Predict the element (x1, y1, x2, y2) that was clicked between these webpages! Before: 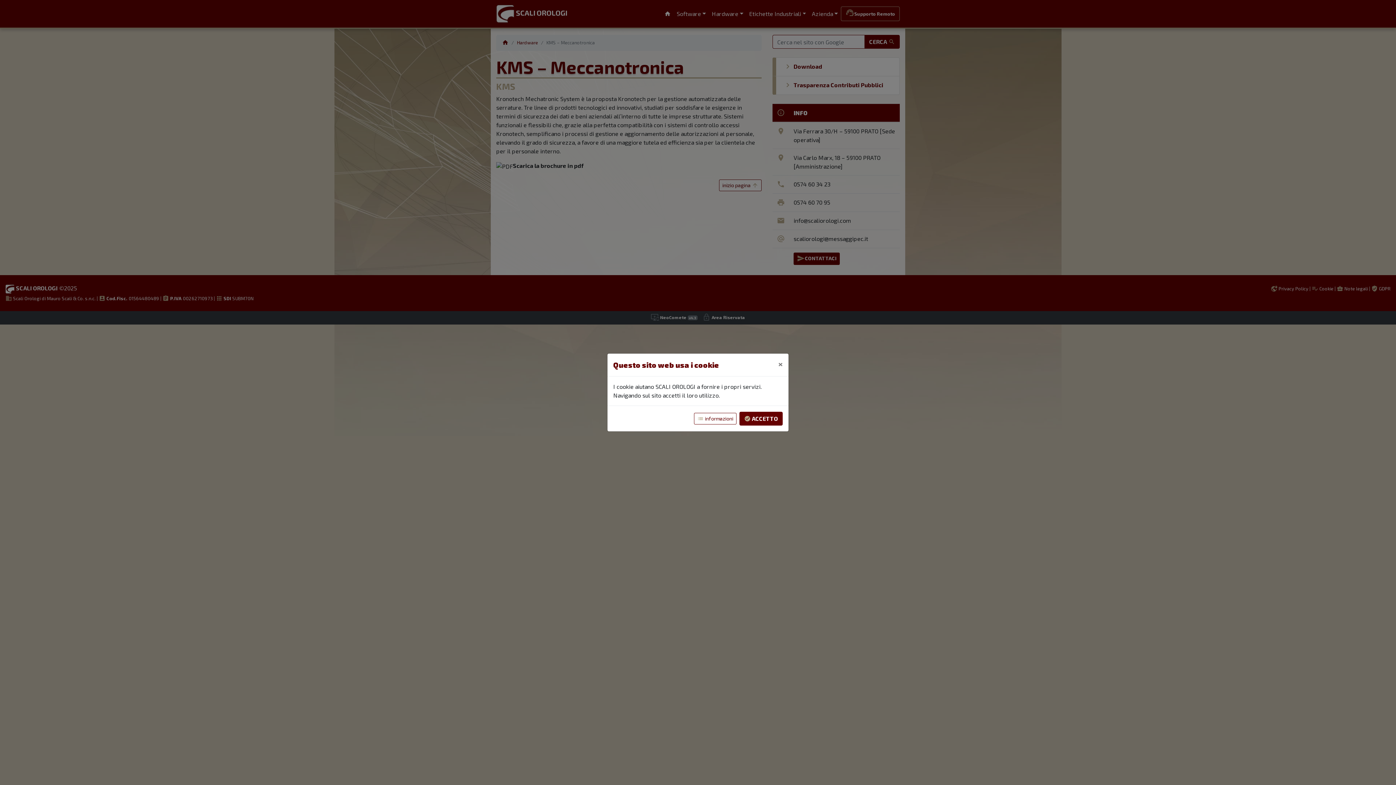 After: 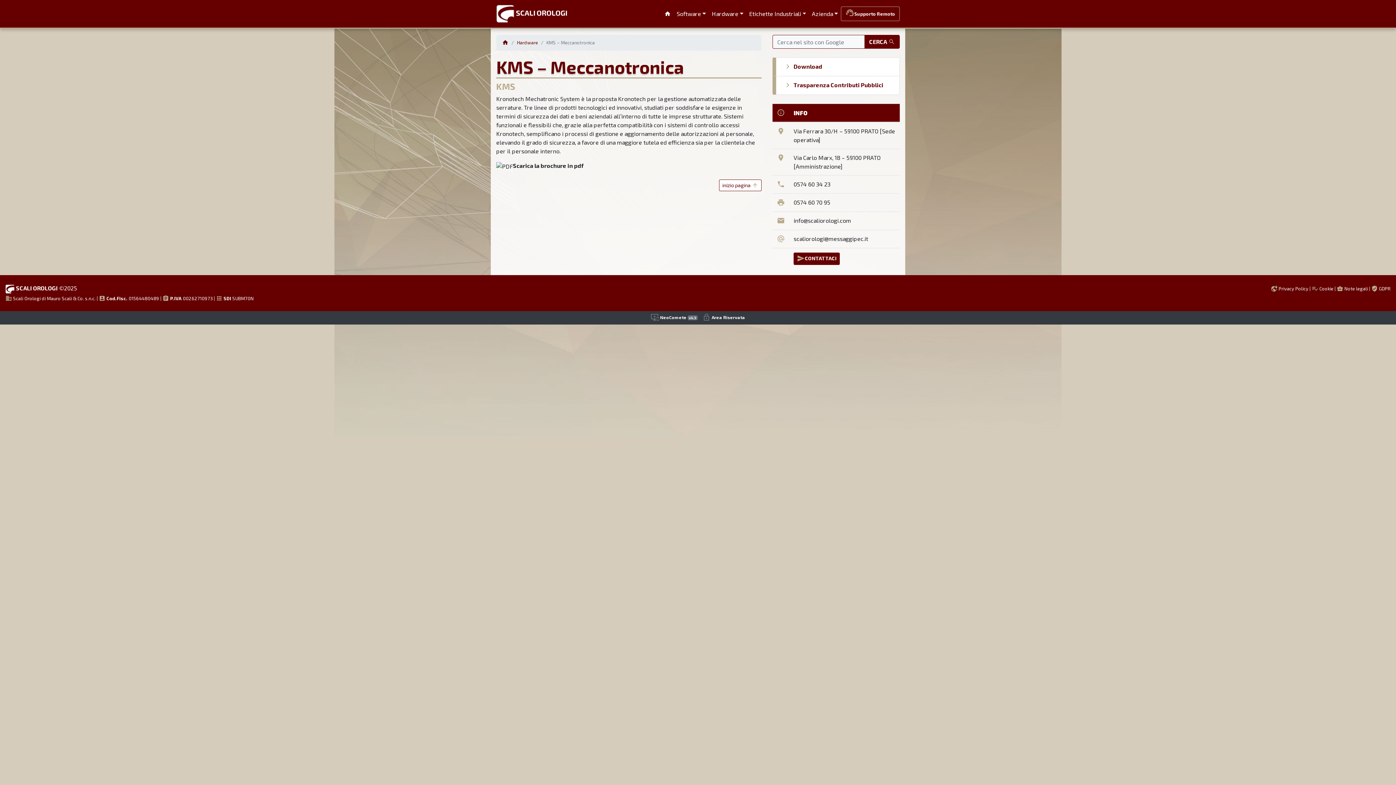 Action: bbox: (739, 406, 782, 420) label: check_circle ACCETTO